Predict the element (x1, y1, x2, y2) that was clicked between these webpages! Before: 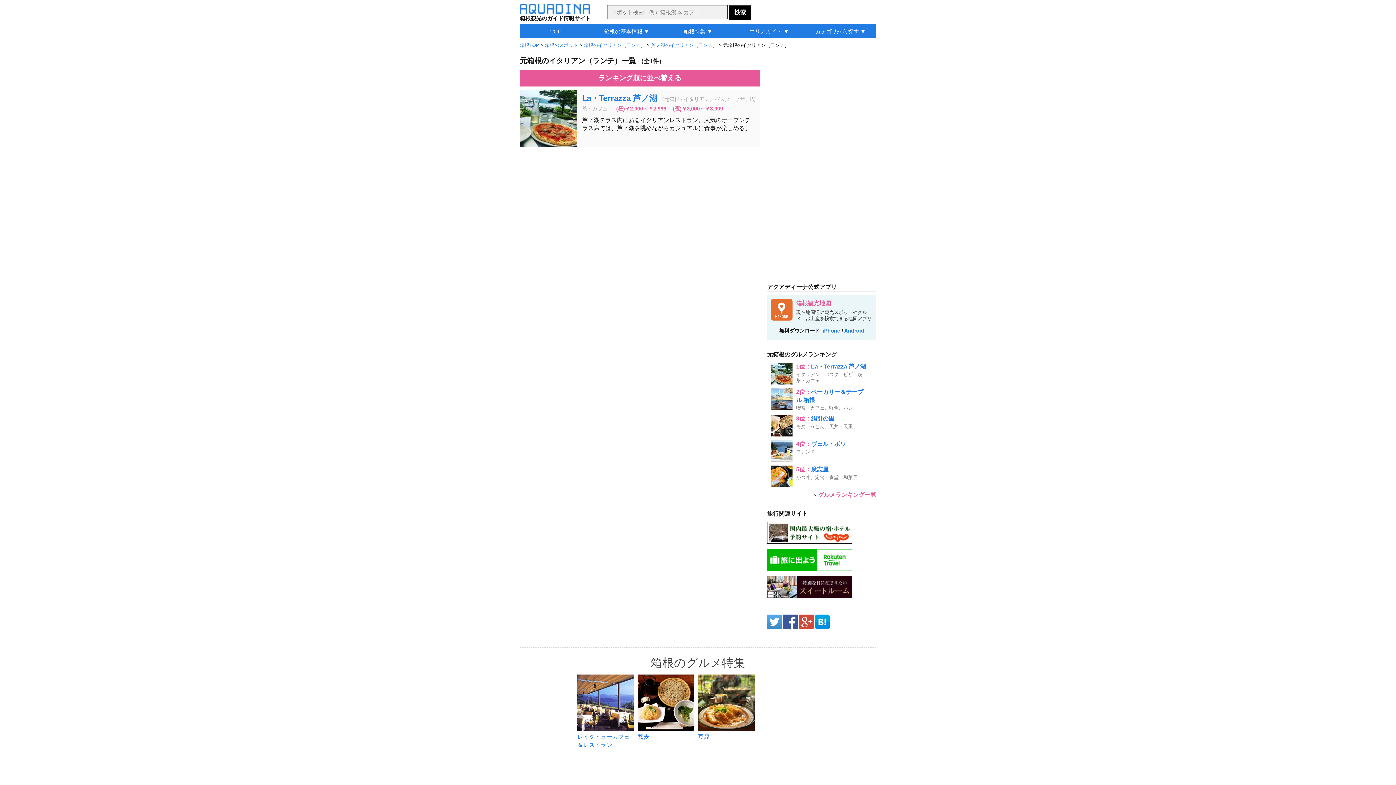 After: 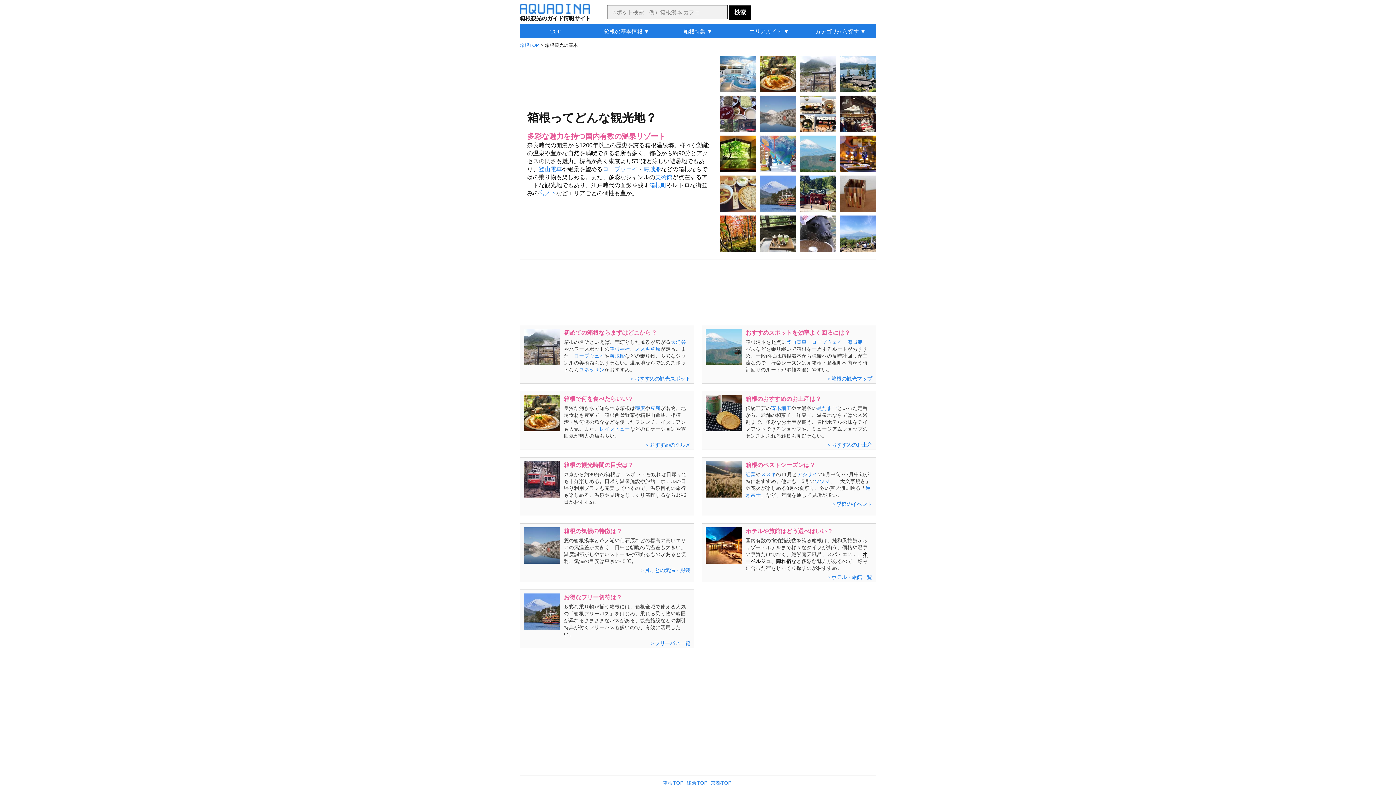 Action: bbox: (591, 23, 662, 38) label: 箱根の基本情報 ▼